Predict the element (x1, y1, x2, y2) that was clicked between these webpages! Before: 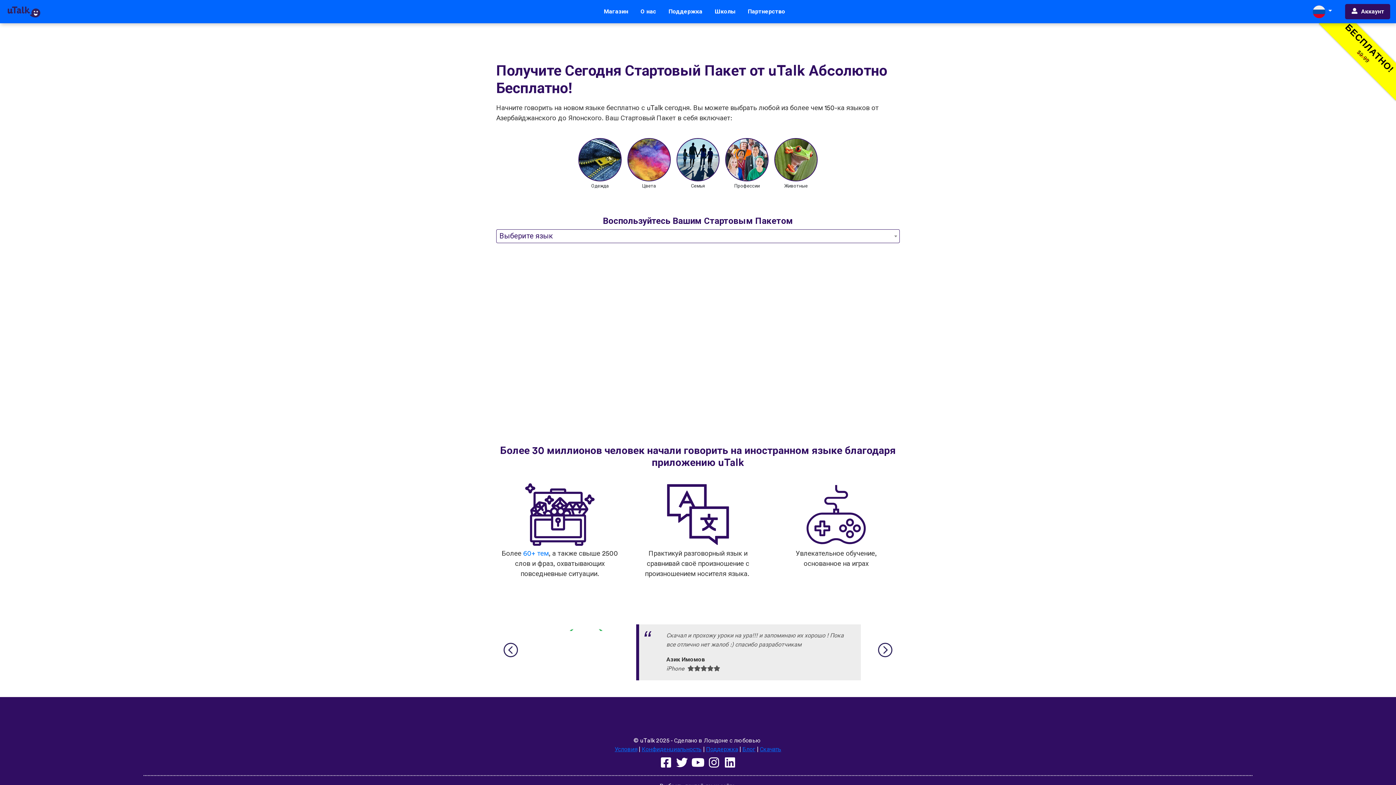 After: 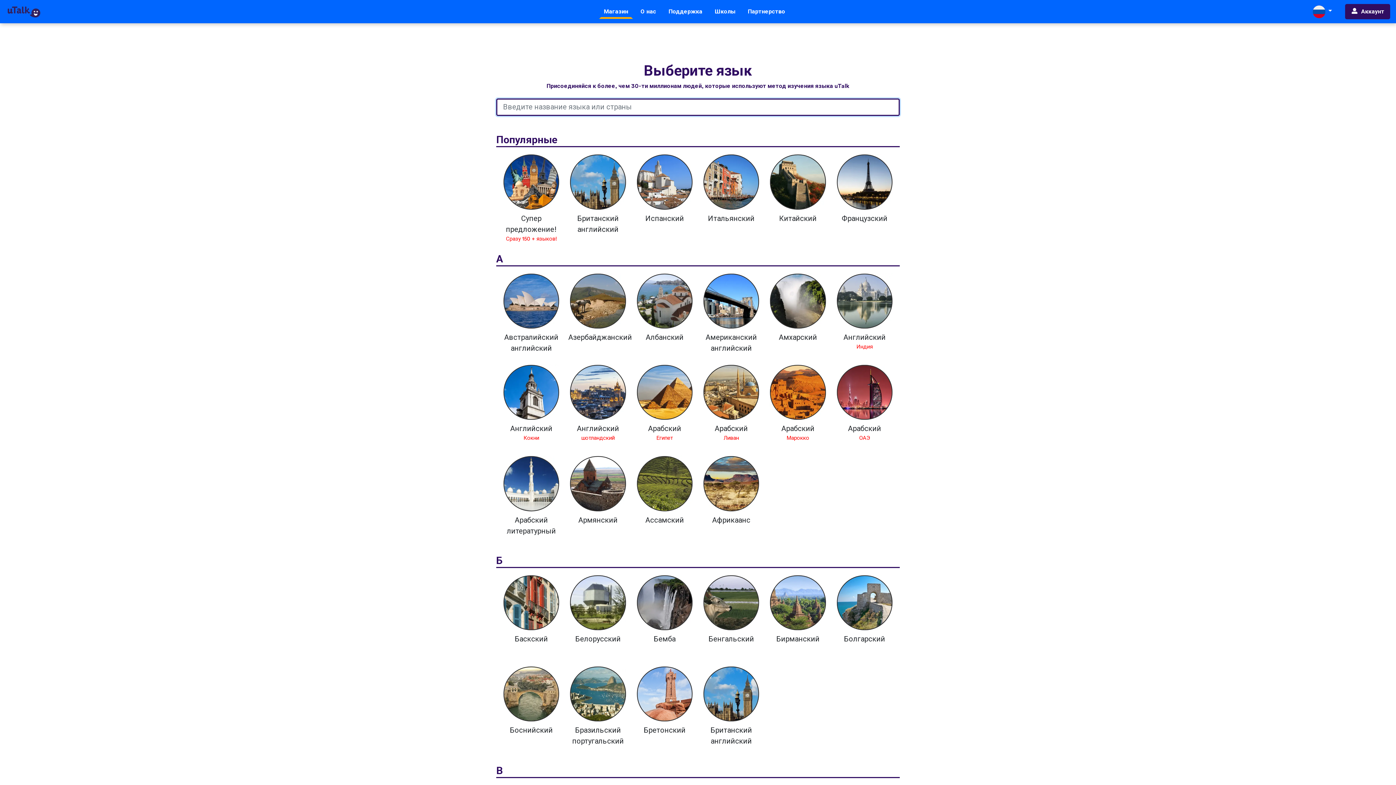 Action: bbox: (599, 4, 633, 19) label: Магазин